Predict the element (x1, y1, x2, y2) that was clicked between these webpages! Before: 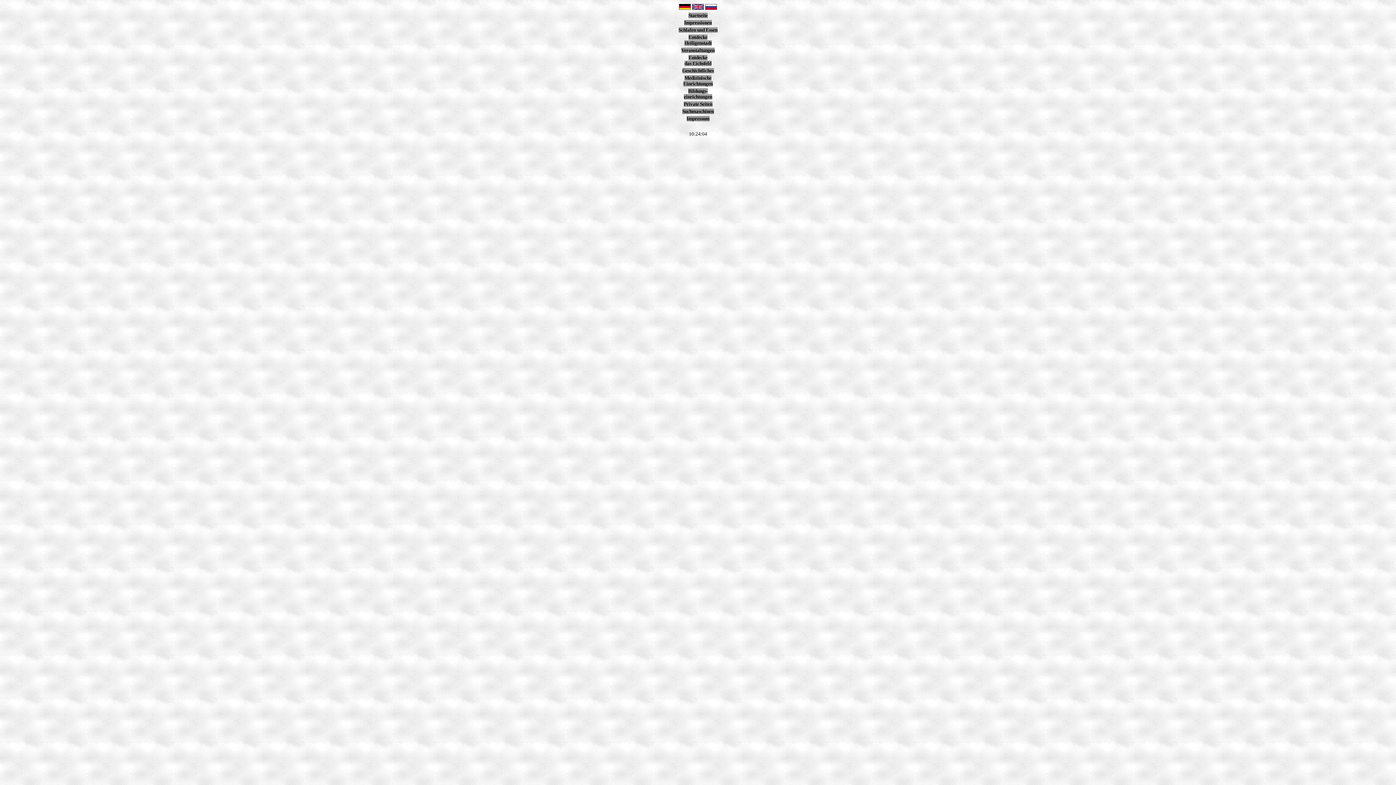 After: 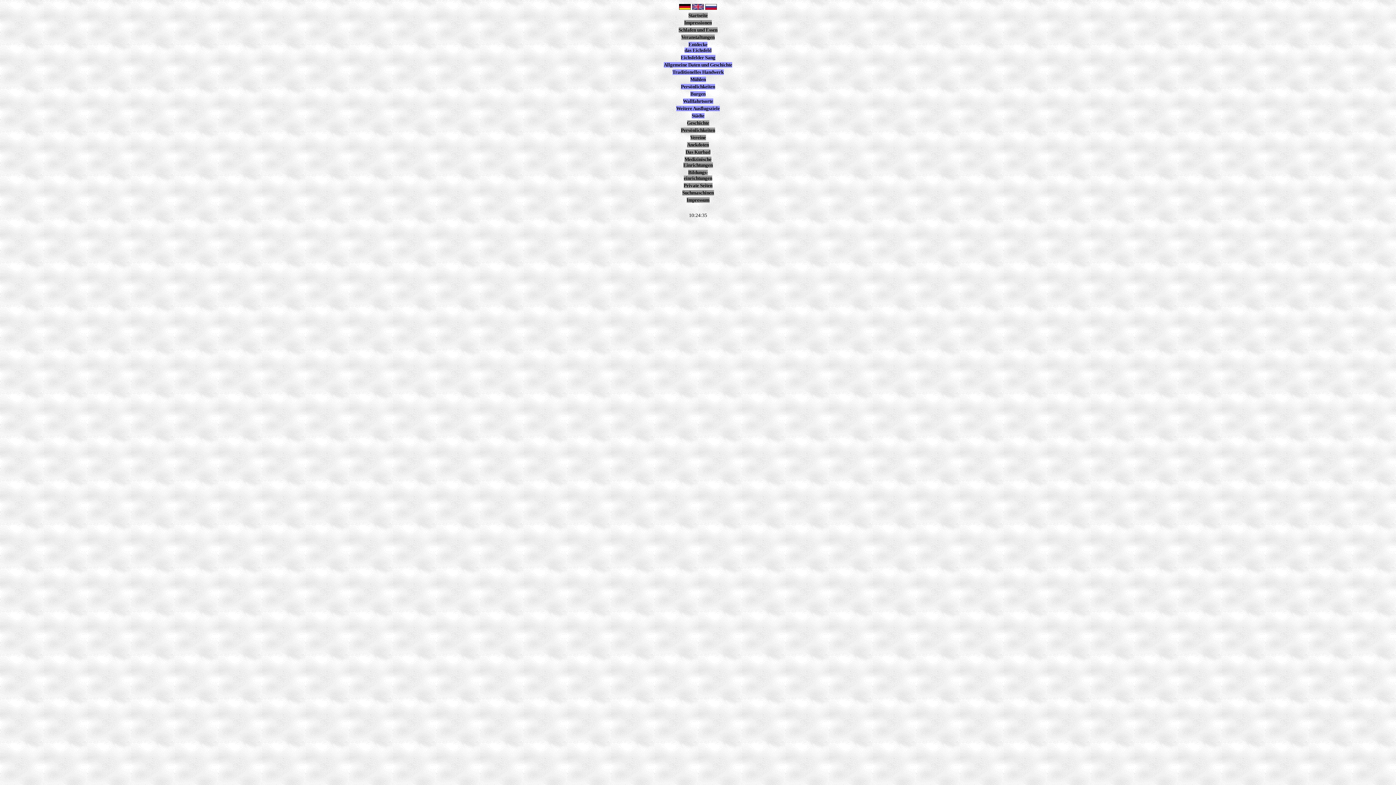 Action: bbox: (684, 54, 711, 66) label: Entdecke
das Eichsfeld